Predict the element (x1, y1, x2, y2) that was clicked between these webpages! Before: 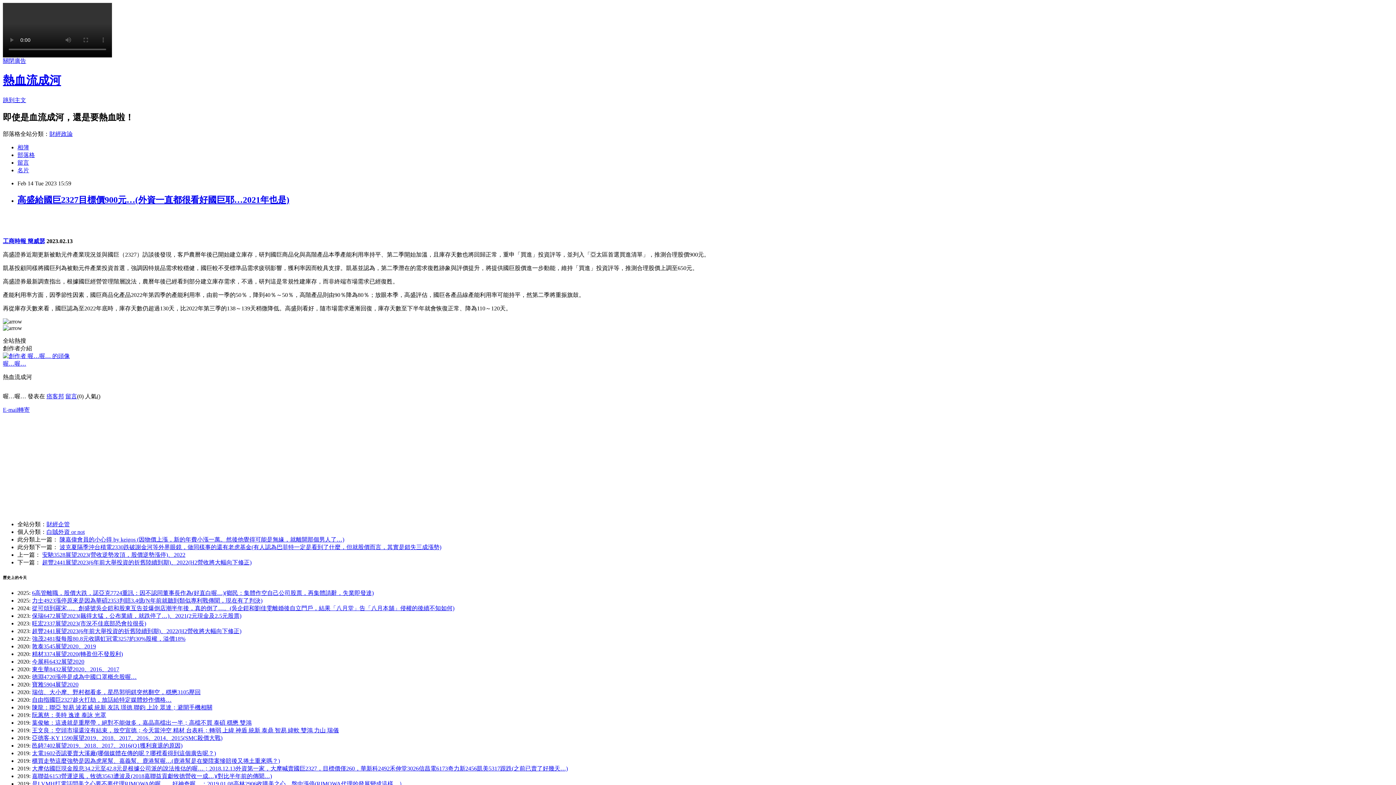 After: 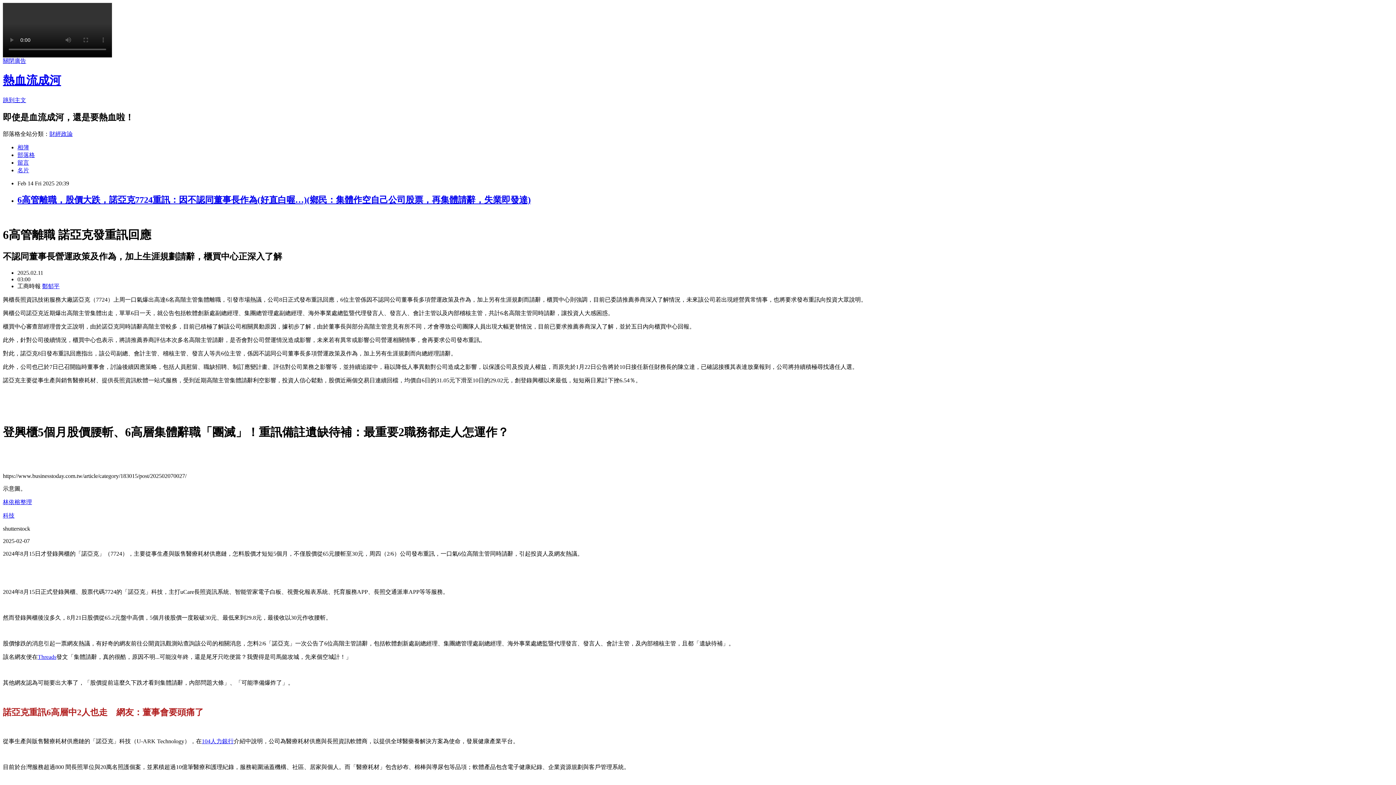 Action: label: 6高管離職，股價大跌，諾亞克7724重訊：因不認同董事長作為(好直白喔…)(鄉民：集體作空自己公司股票，再集體請辭，失業即發達) bbox: (32, 590, 373, 596)